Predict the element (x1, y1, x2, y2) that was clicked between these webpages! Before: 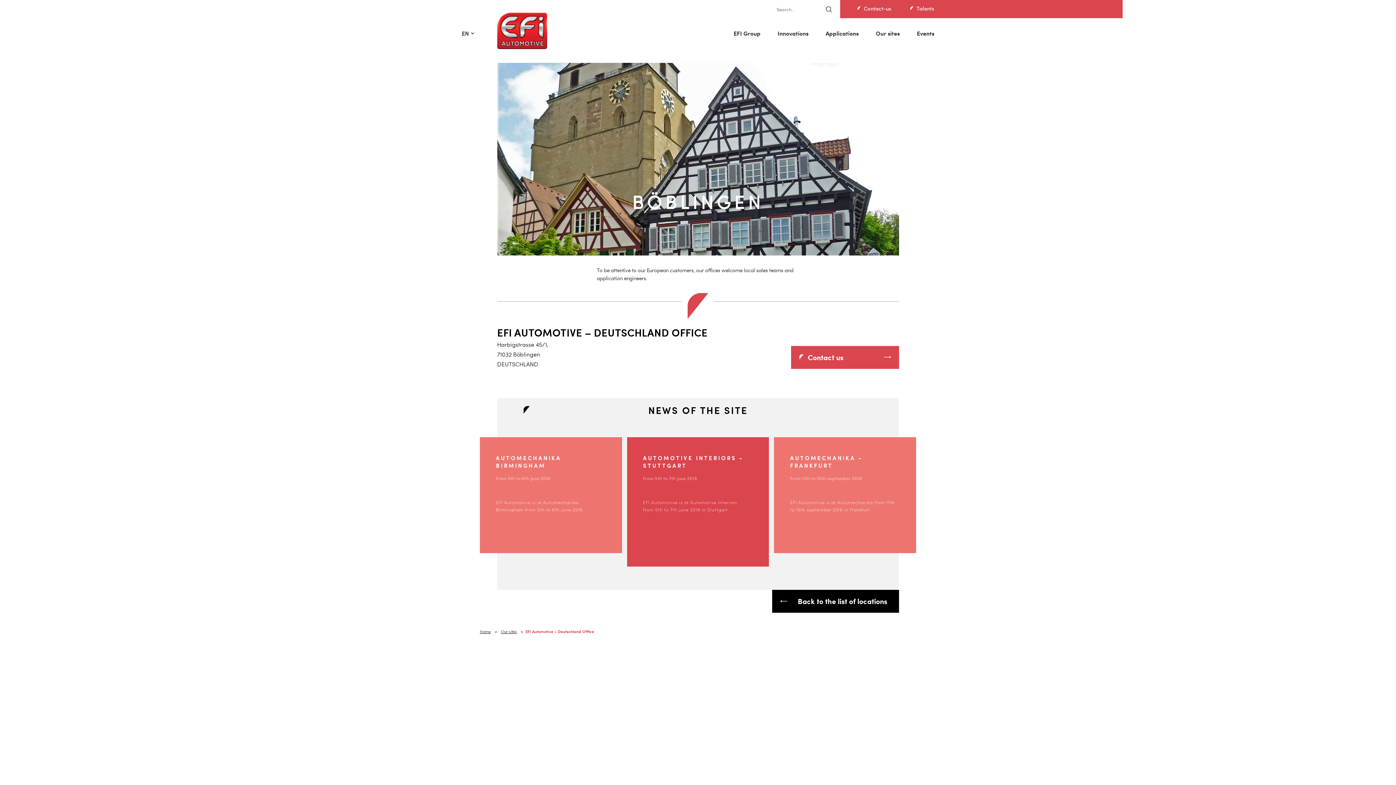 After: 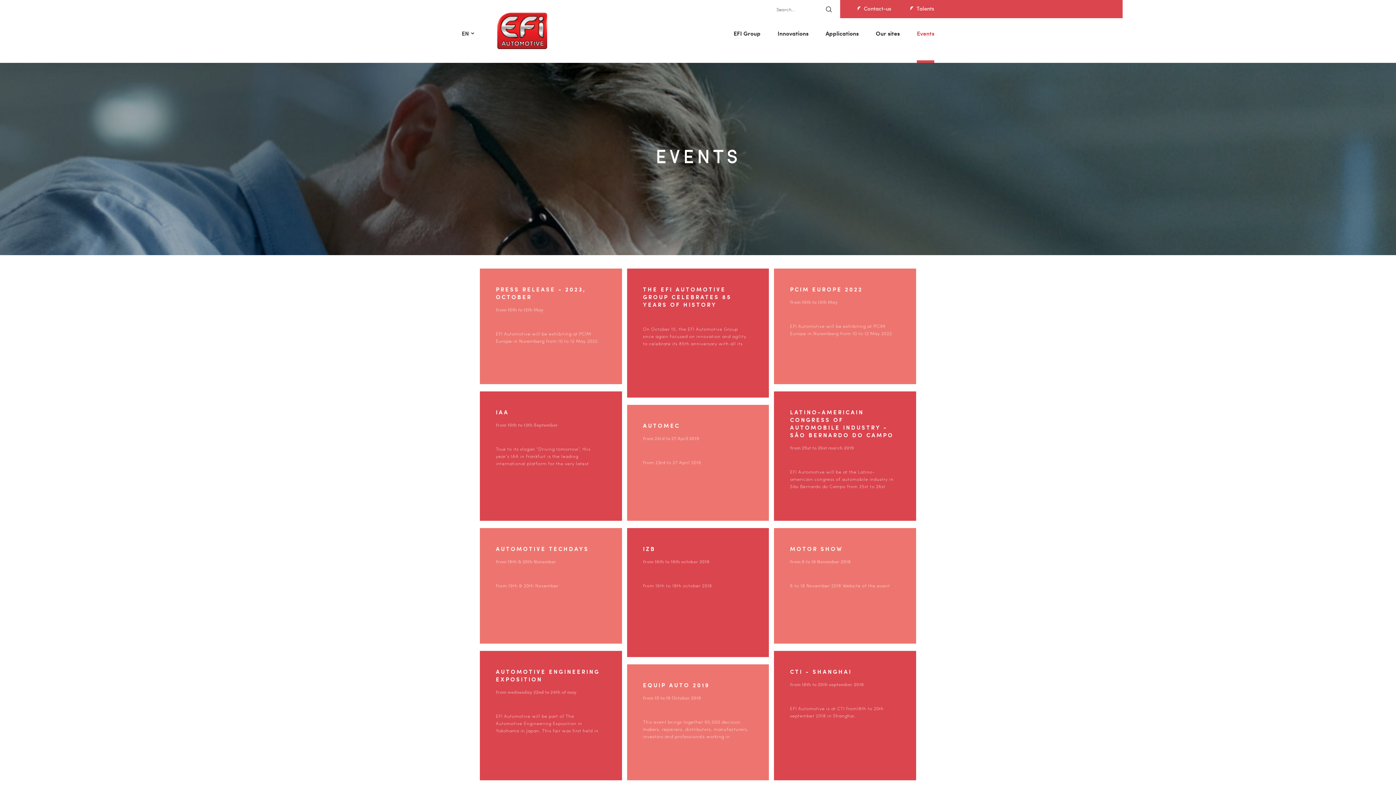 Action: bbox: (917, 29, 934, 62) label: Events